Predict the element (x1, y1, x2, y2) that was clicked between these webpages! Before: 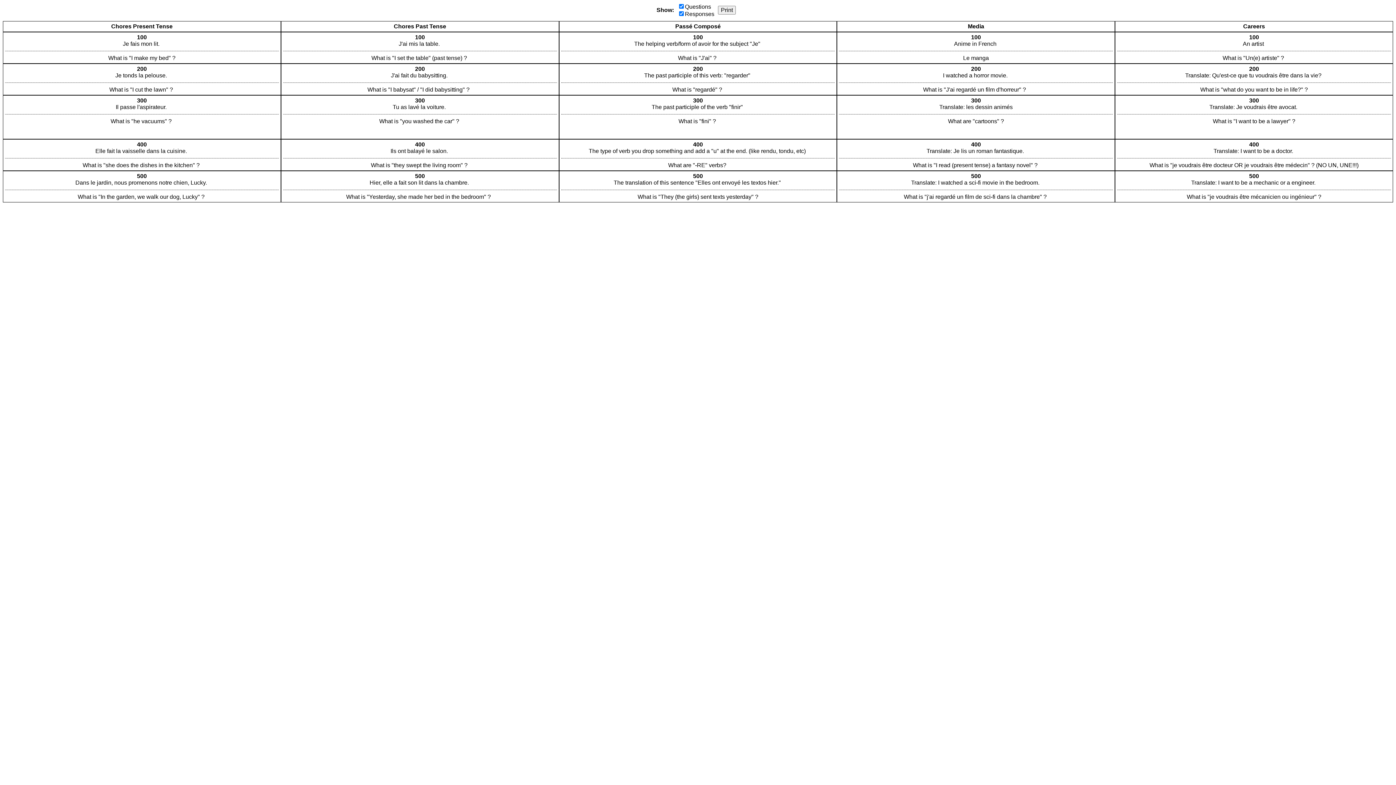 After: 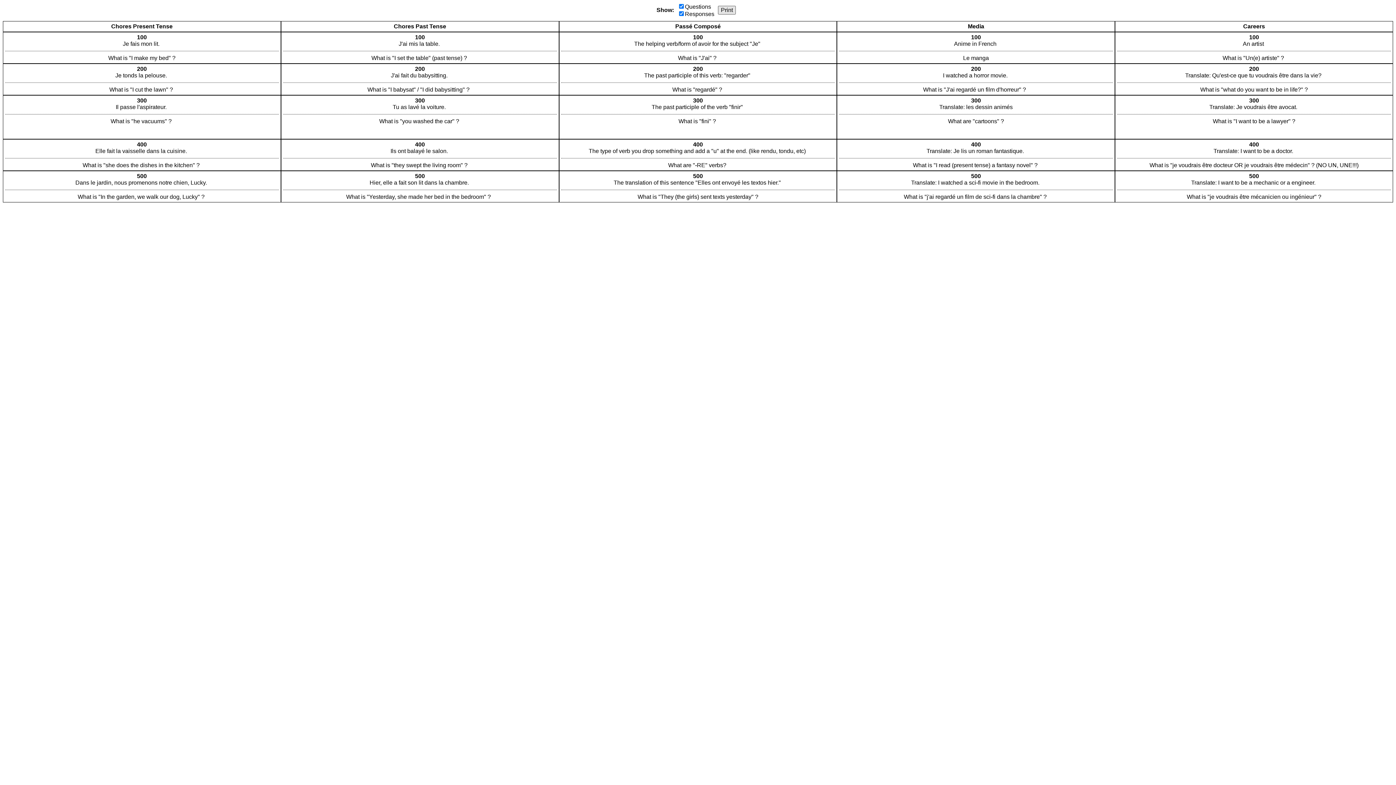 Action: bbox: (718, 5, 736, 14) label: Print